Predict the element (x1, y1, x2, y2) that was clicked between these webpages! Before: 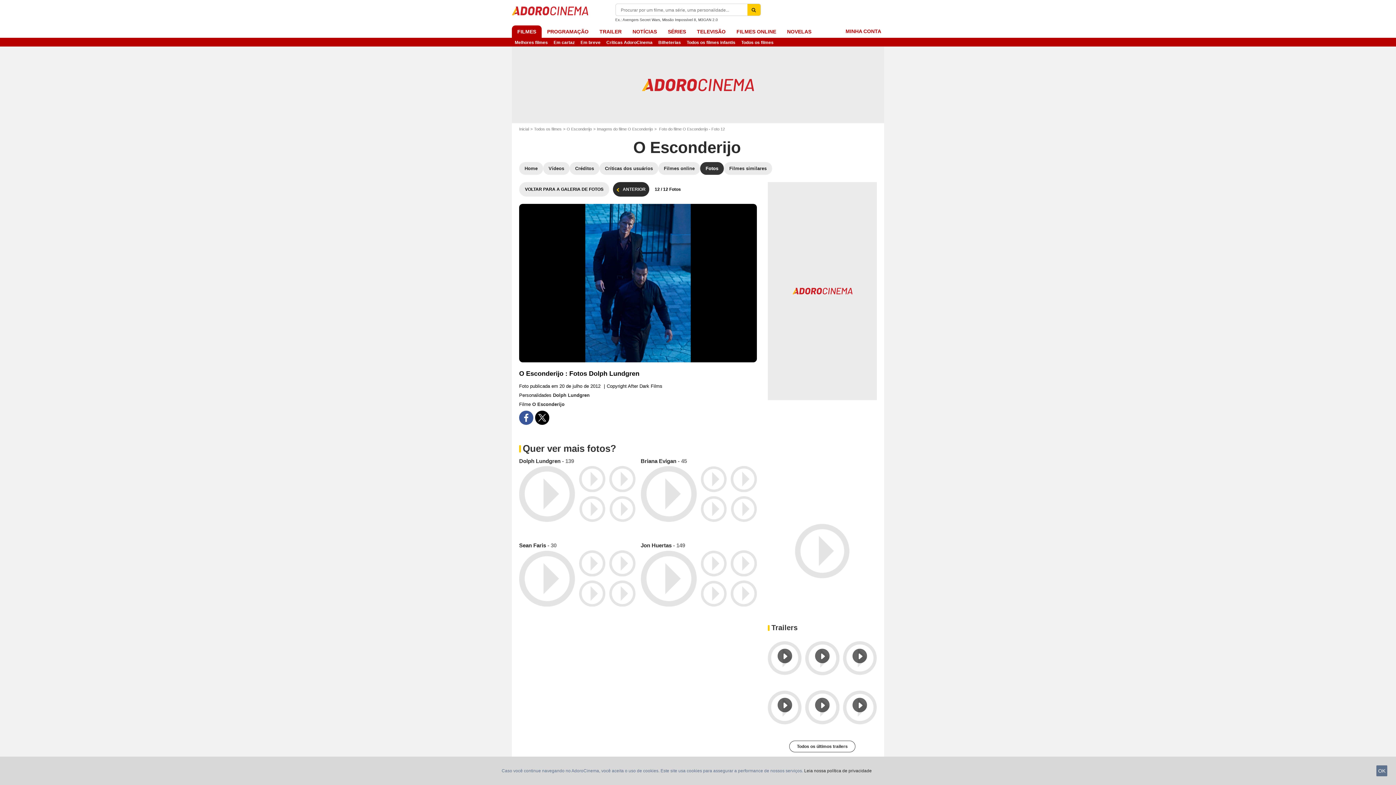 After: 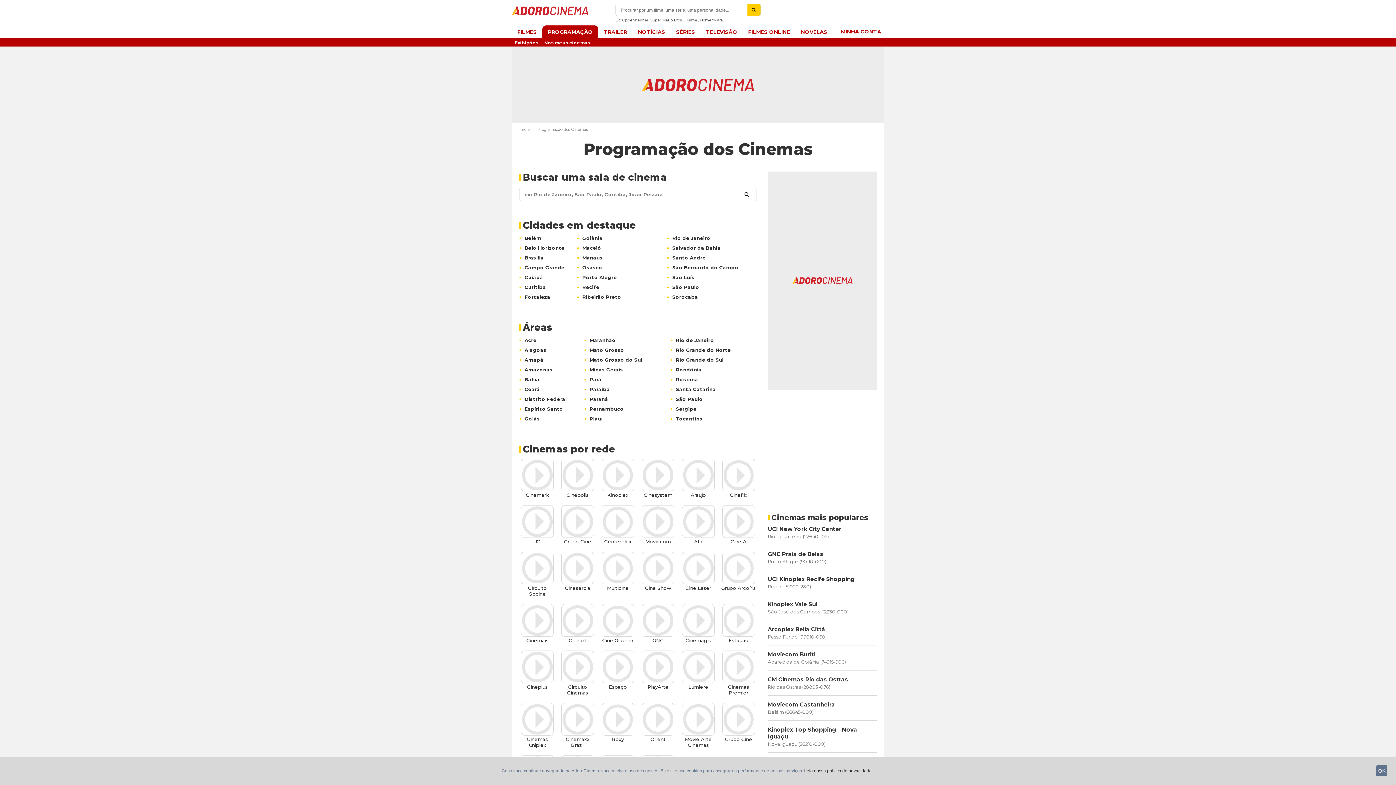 Action: bbox: (541, 25, 594, 37) label: PROGRAMAÇÃO